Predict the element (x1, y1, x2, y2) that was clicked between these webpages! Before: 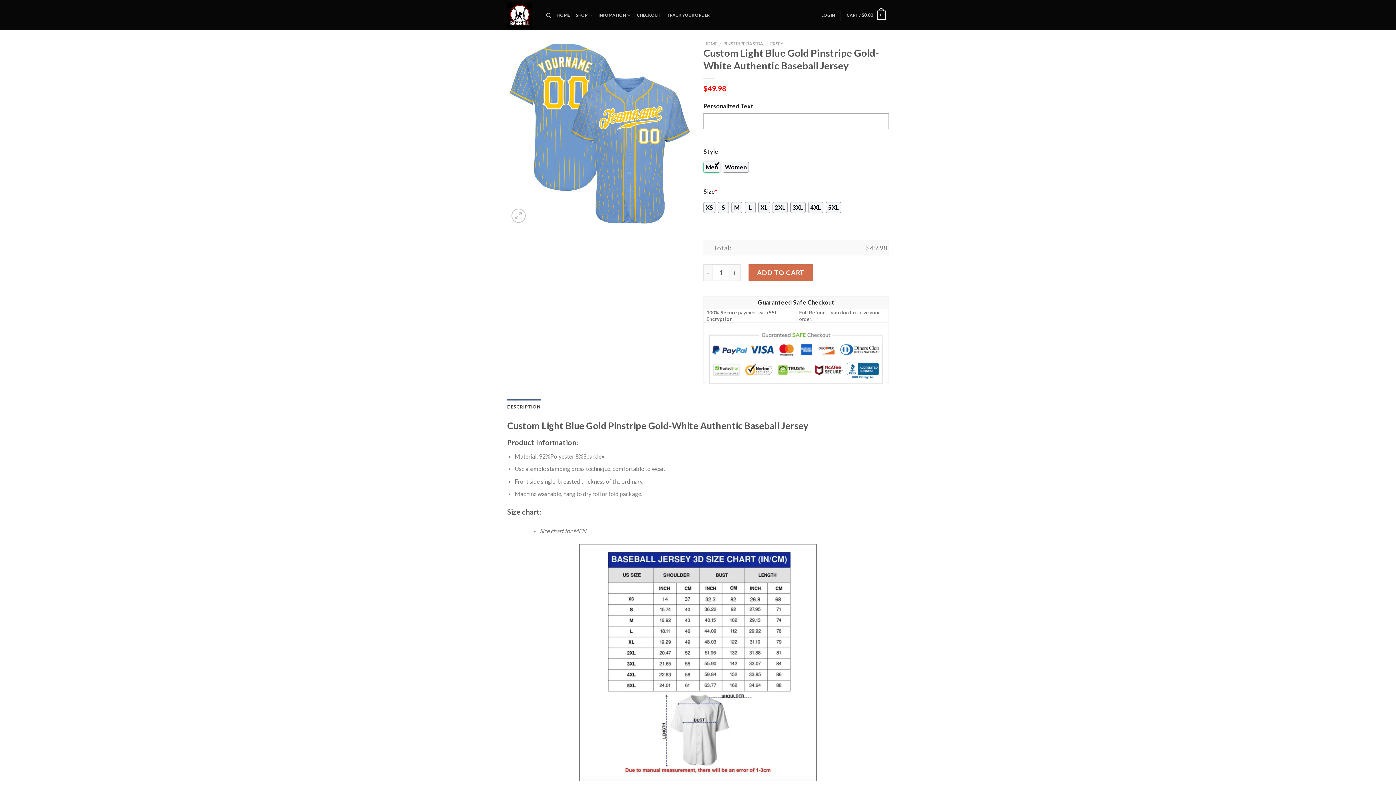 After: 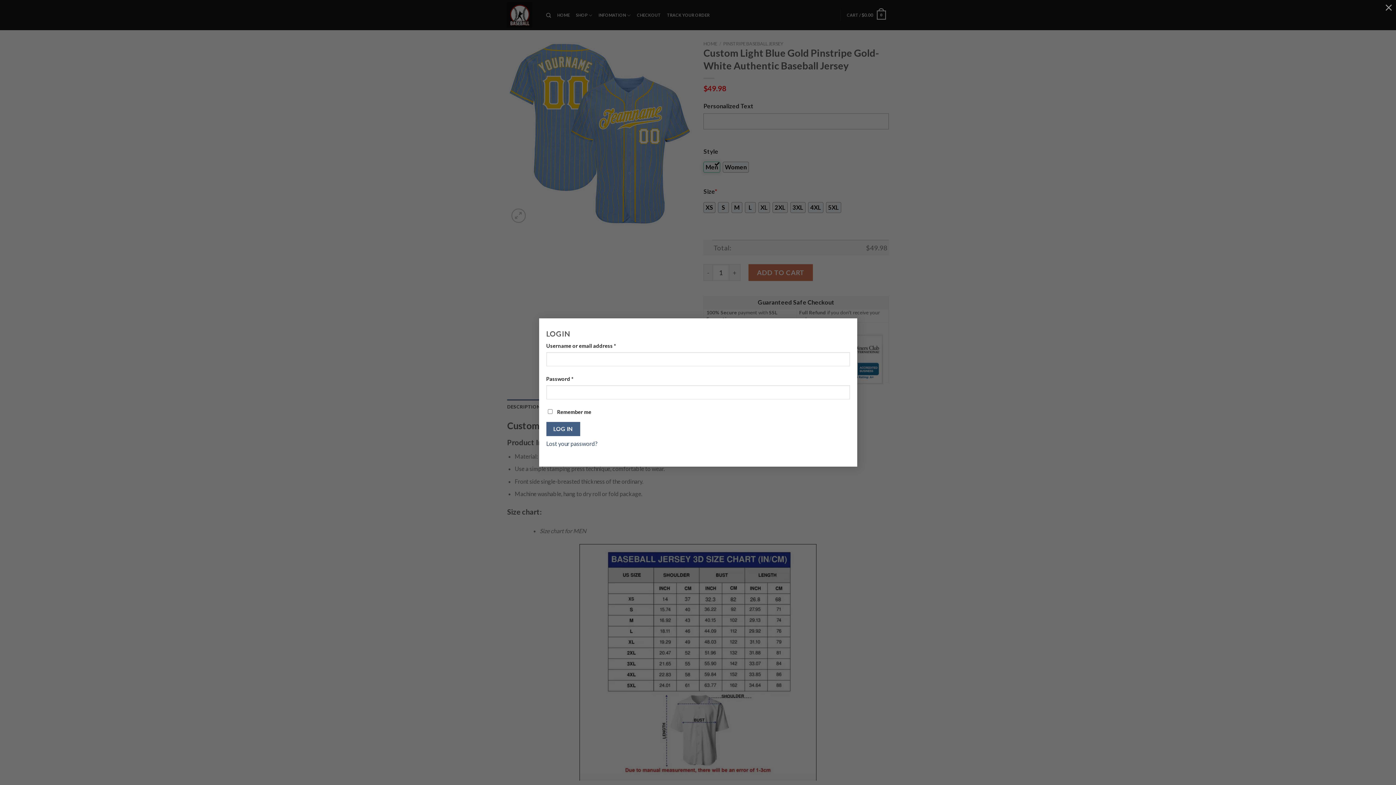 Action: label: LOGIN bbox: (818, 10, 838, 20)